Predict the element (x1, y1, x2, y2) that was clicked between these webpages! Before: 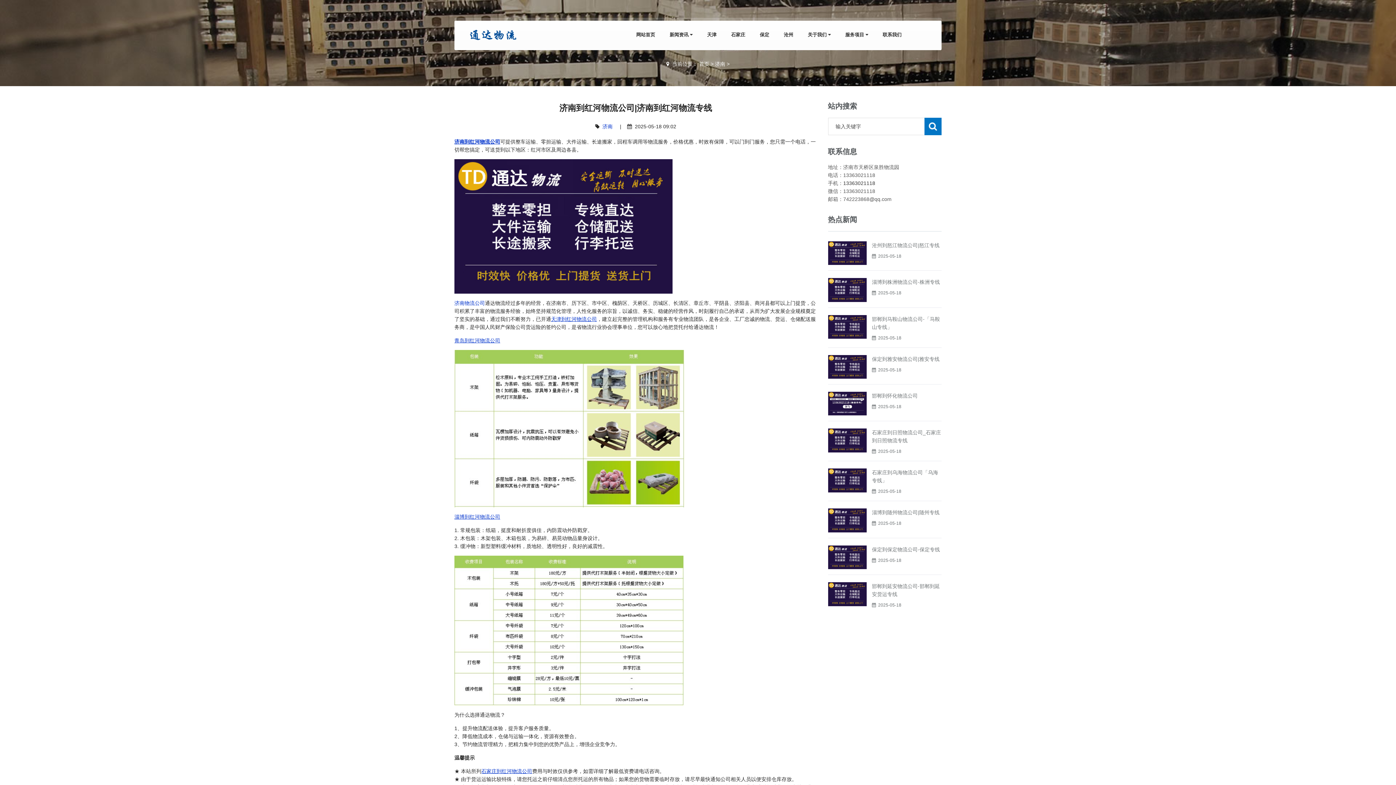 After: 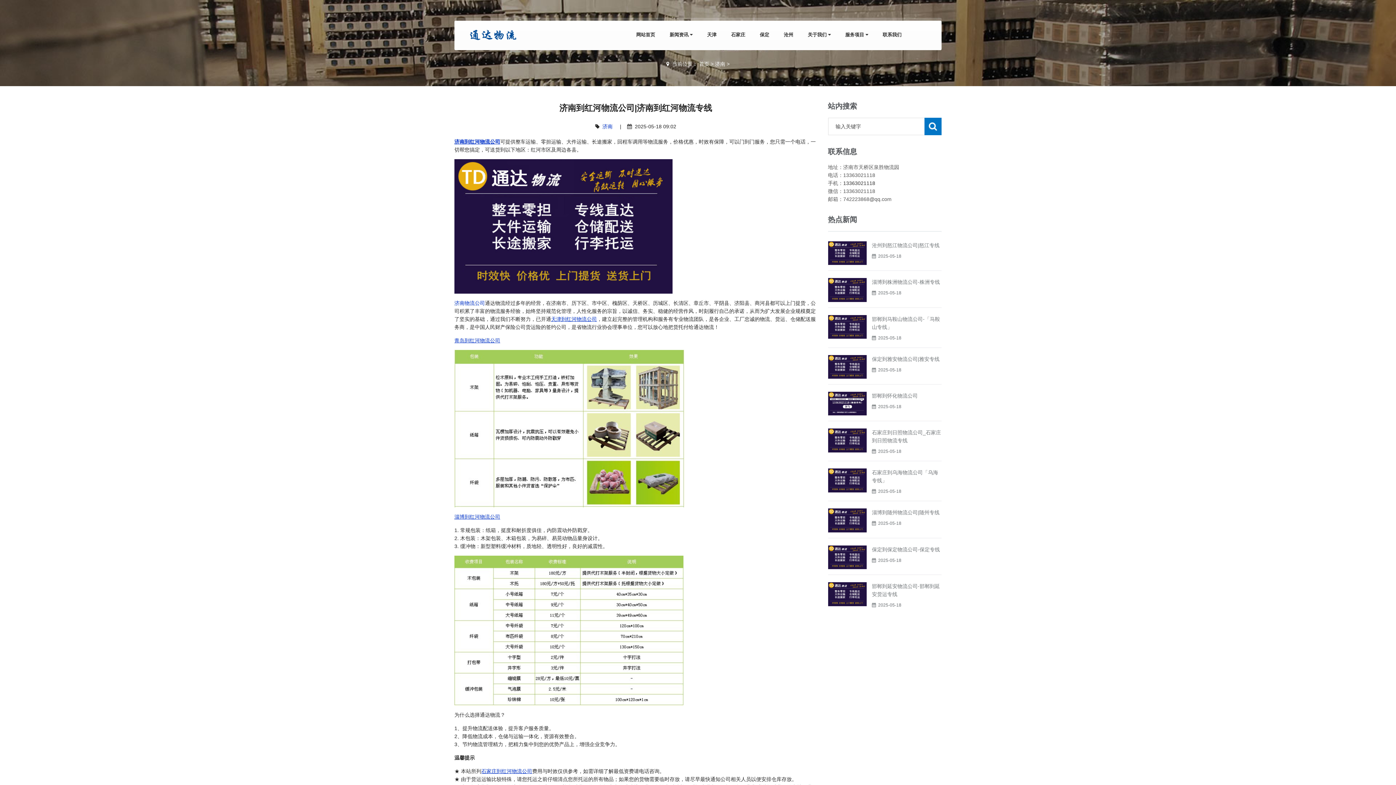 Action: label: 石家庄到红河物流公司 bbox: (481, 768, 532, 774)